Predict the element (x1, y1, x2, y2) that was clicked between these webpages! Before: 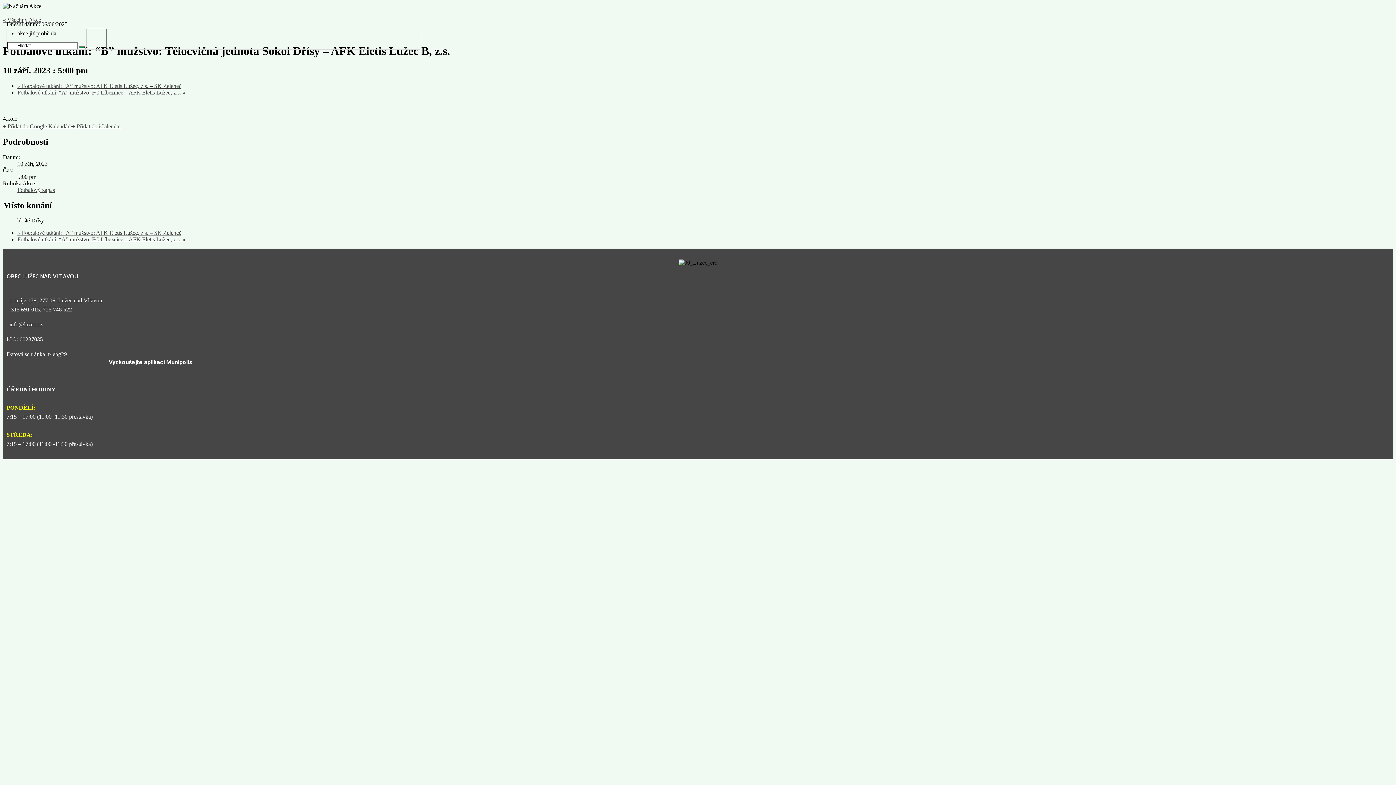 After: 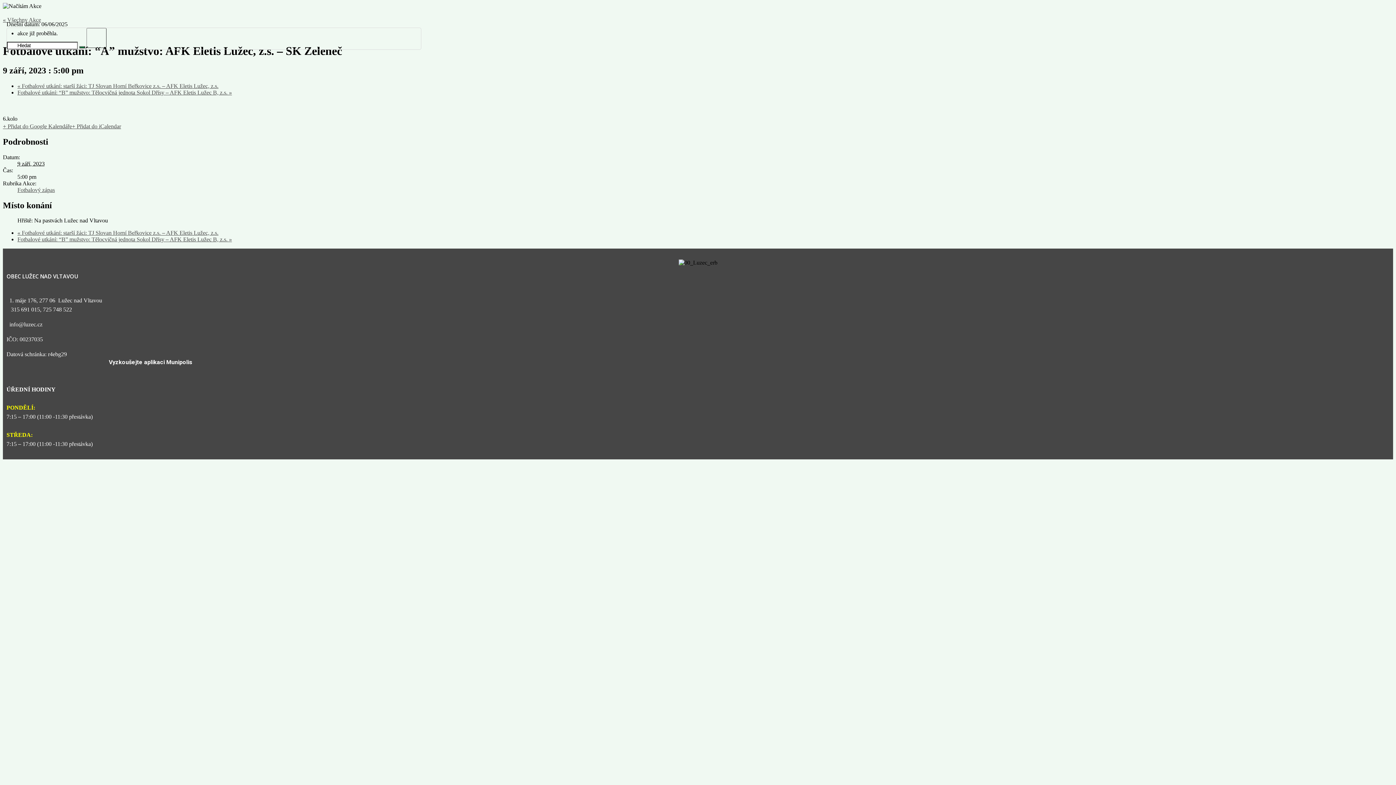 Action: label: « Fotbalové utkání: “A” mužstvo: AFK Eletis Lužec, z.s. – SK Zeleneč bbox: (17, 82, 181, 89)